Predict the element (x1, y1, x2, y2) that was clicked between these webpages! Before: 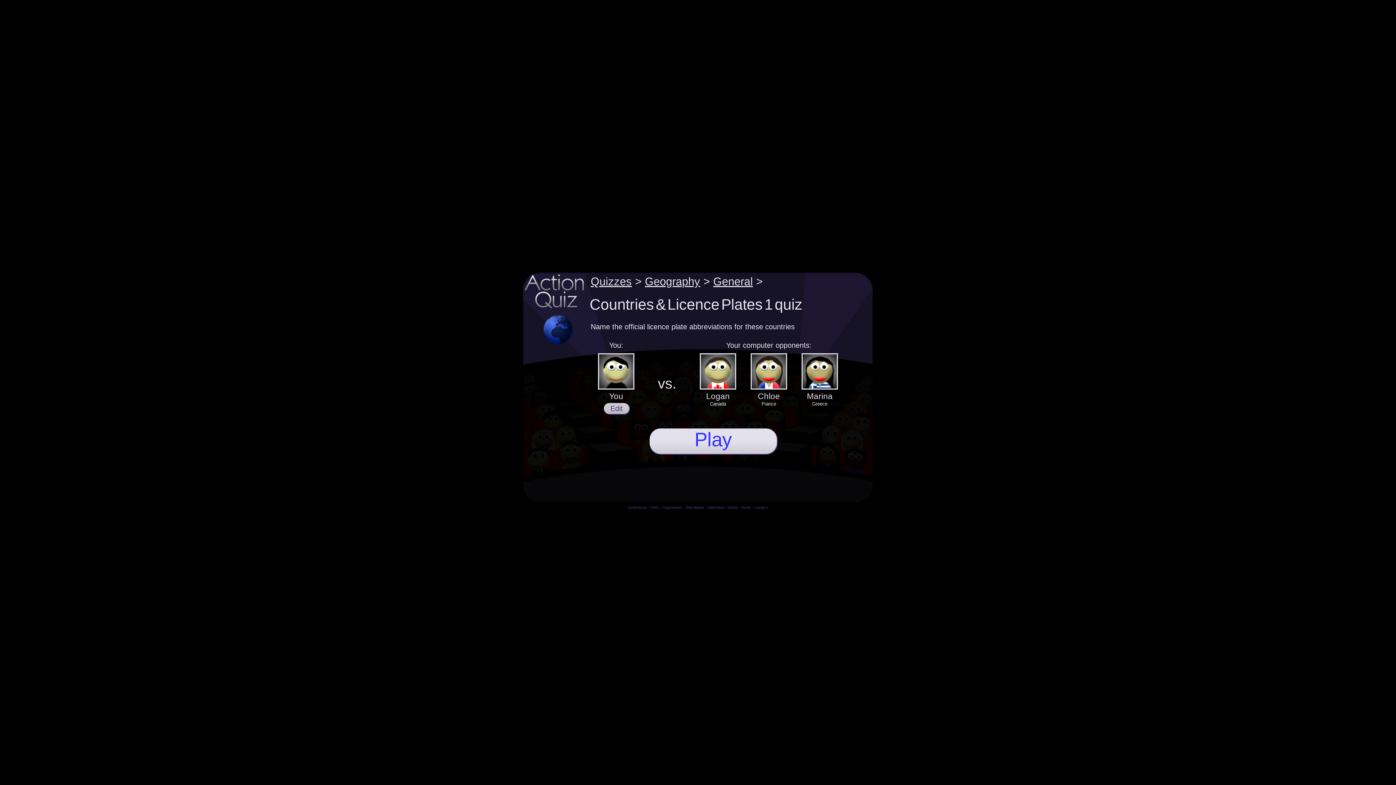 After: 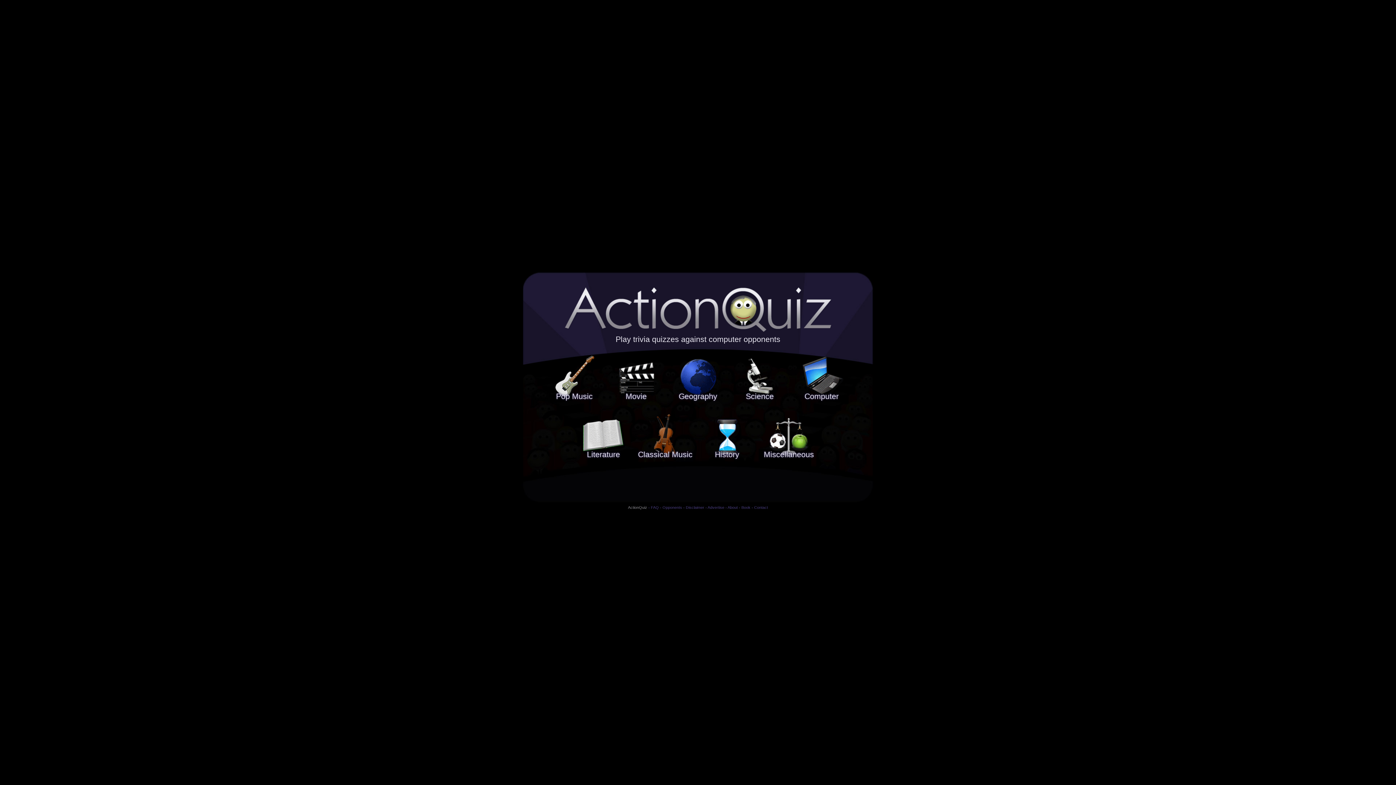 Action: label: ActionQuiz bbox: (628, 505, 647, 509)